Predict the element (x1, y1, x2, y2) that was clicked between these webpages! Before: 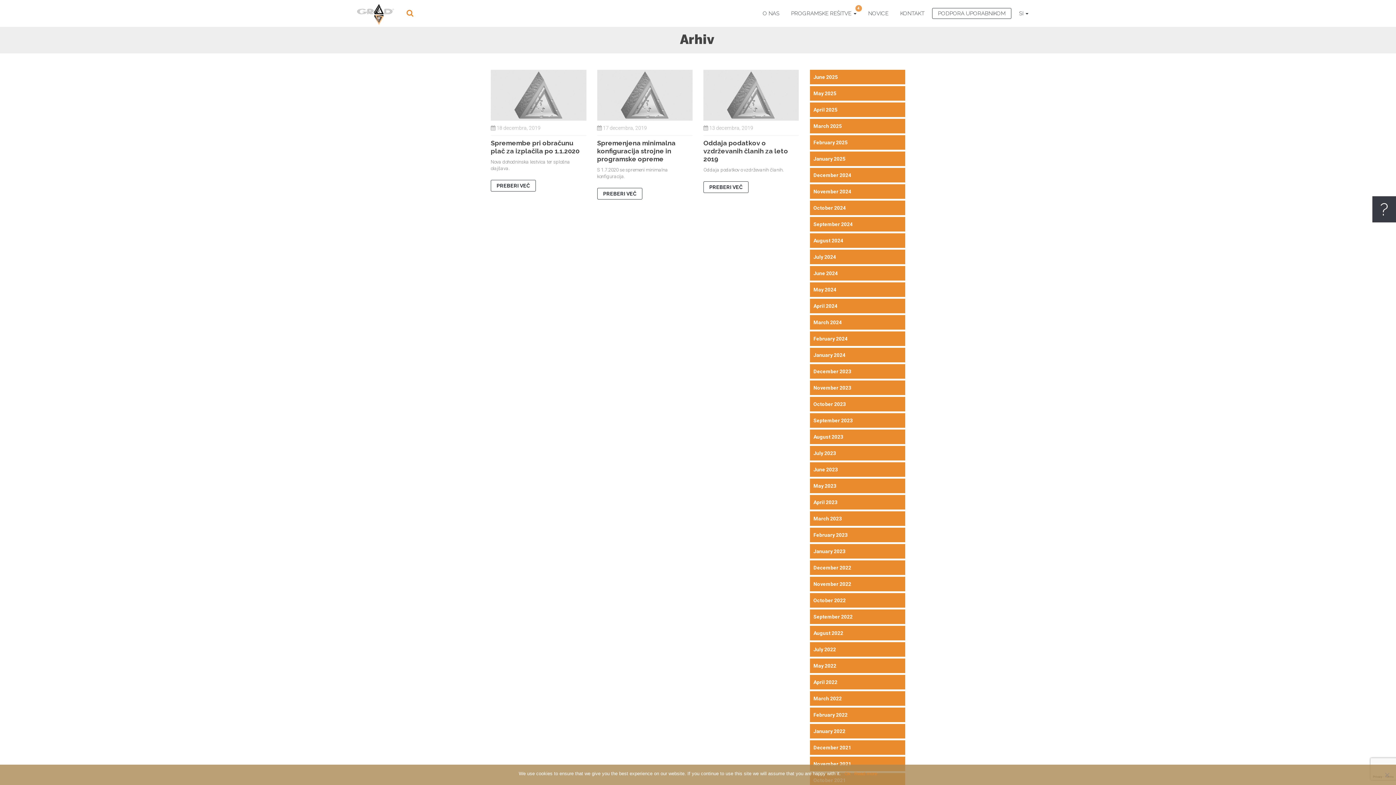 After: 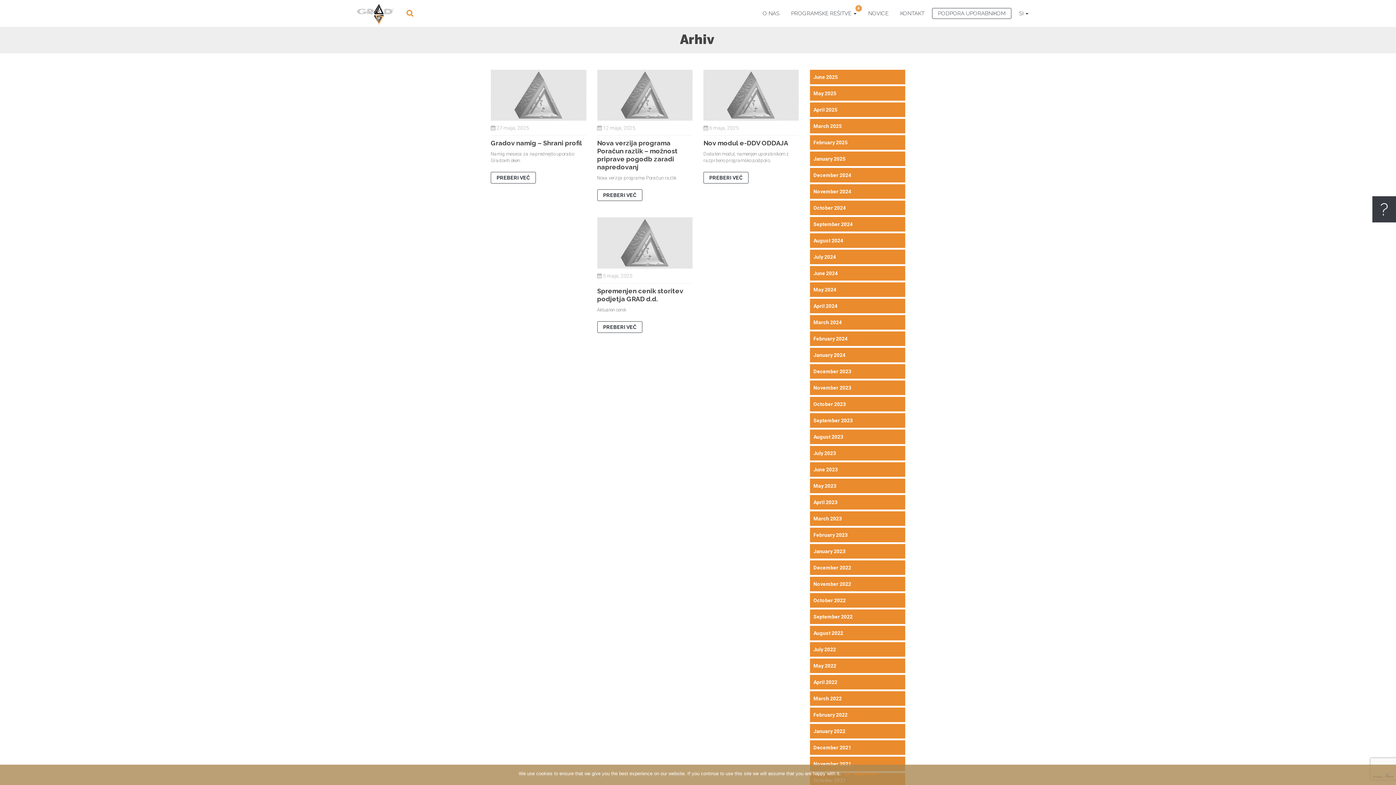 Action: label: May 2025 bbox: (810, 86, 905, 100)